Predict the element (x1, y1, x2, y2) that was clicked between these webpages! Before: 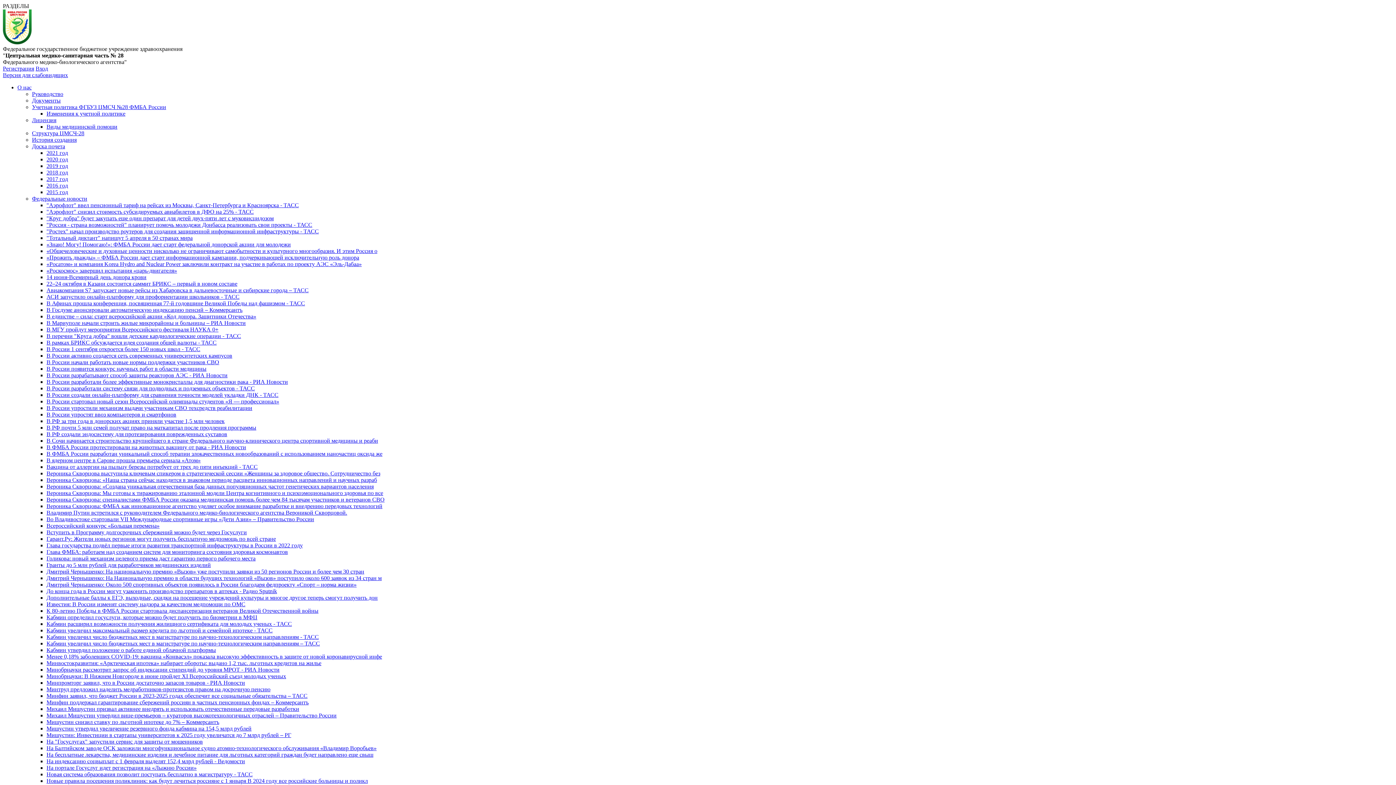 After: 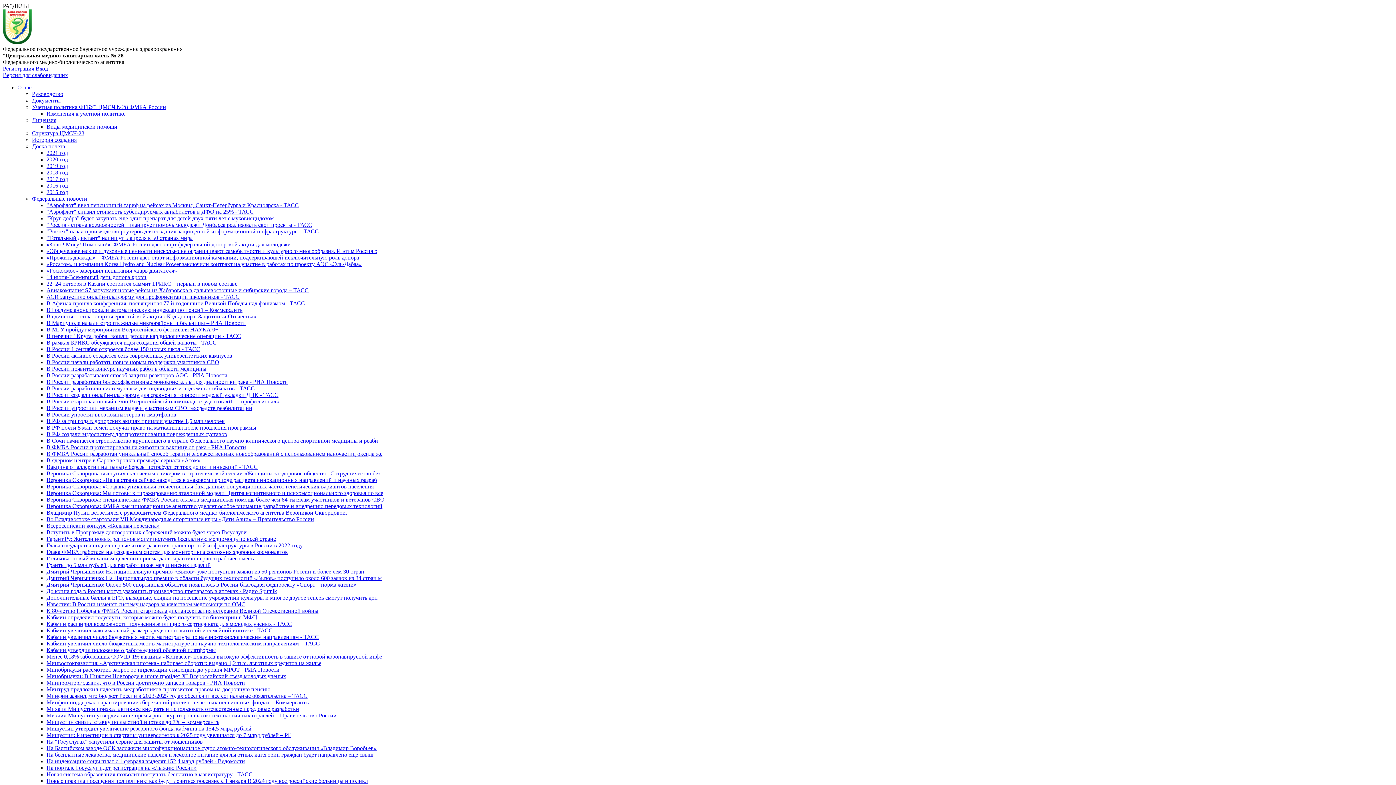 Action: label: В Госдуме анонсировали автоматическую индексацию пенсий – Коммерсантъ bbox: (46, 306, 242, 313)